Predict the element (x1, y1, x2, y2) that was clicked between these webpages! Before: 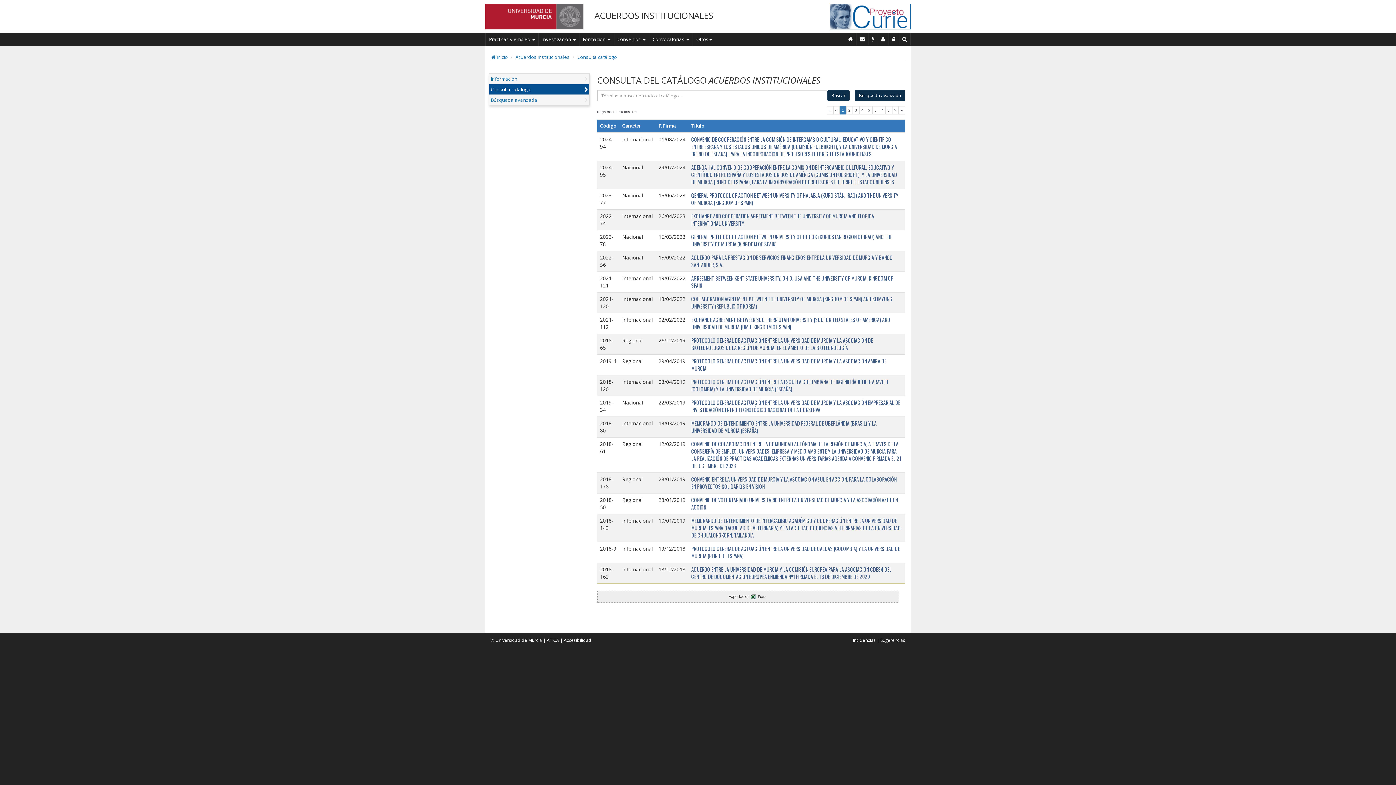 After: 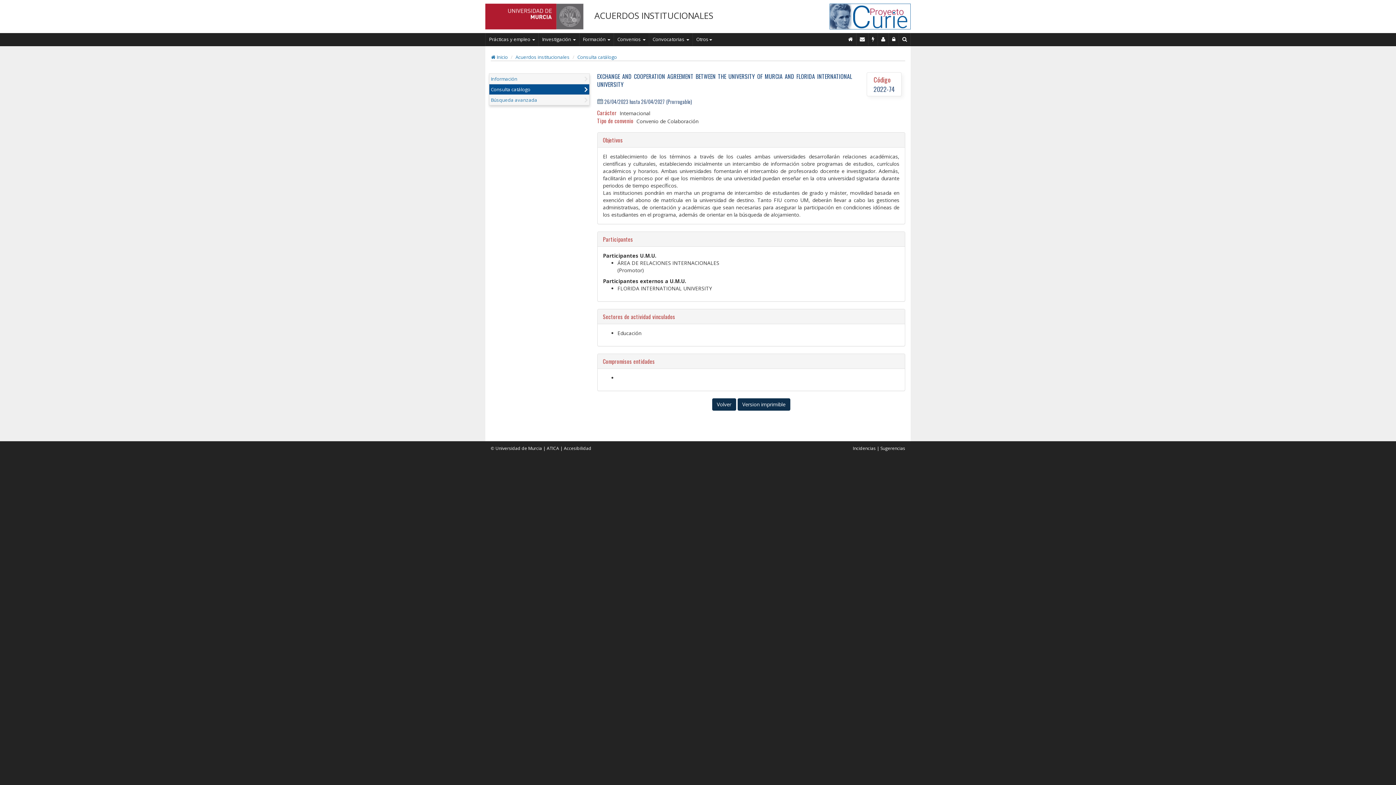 Action: bbox: (691, 212, 874, 227) label: EXCHANGE AND COOPERATION AGREEMENT BETWEEN THE UNIVERSITY OF MURCIA AND FLORIDA INTERNATIONAL UNIVERSITY